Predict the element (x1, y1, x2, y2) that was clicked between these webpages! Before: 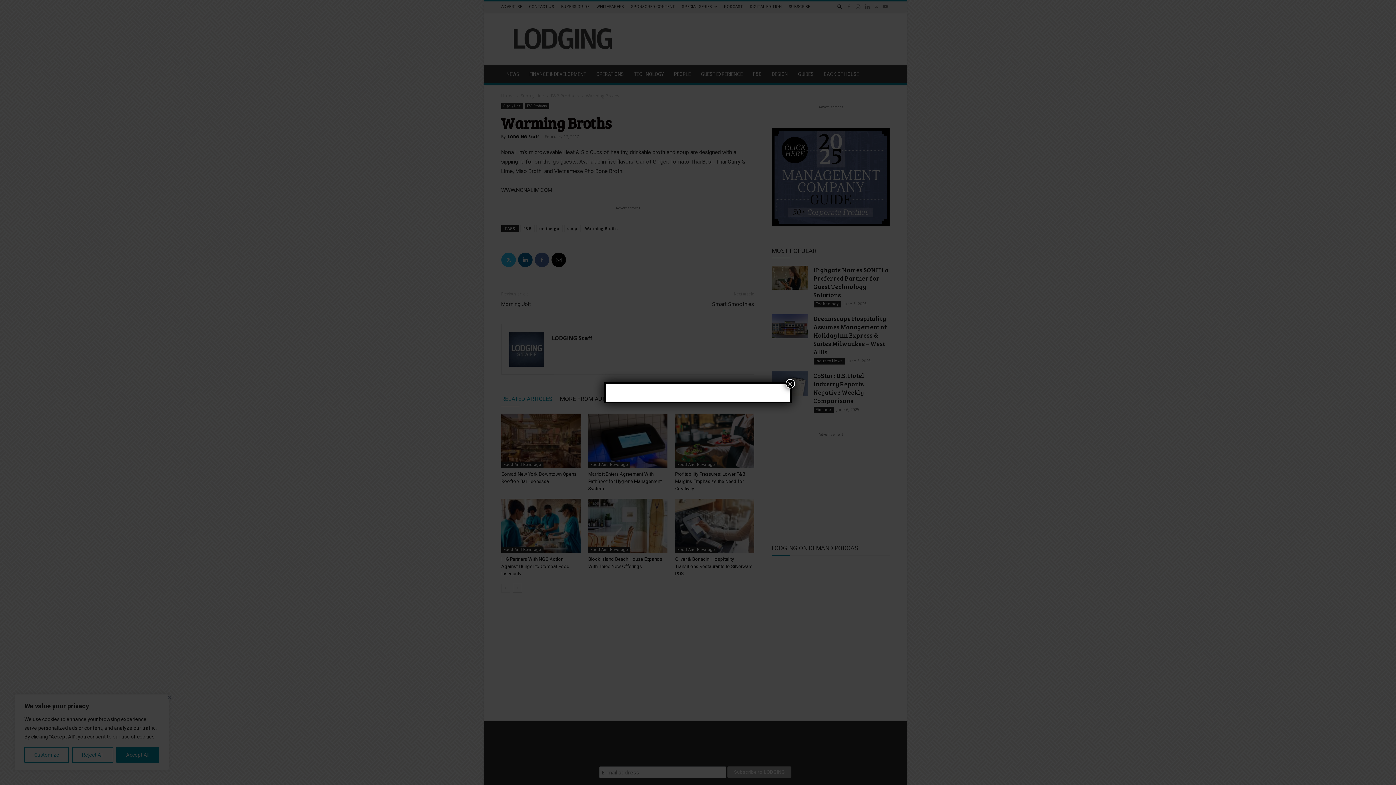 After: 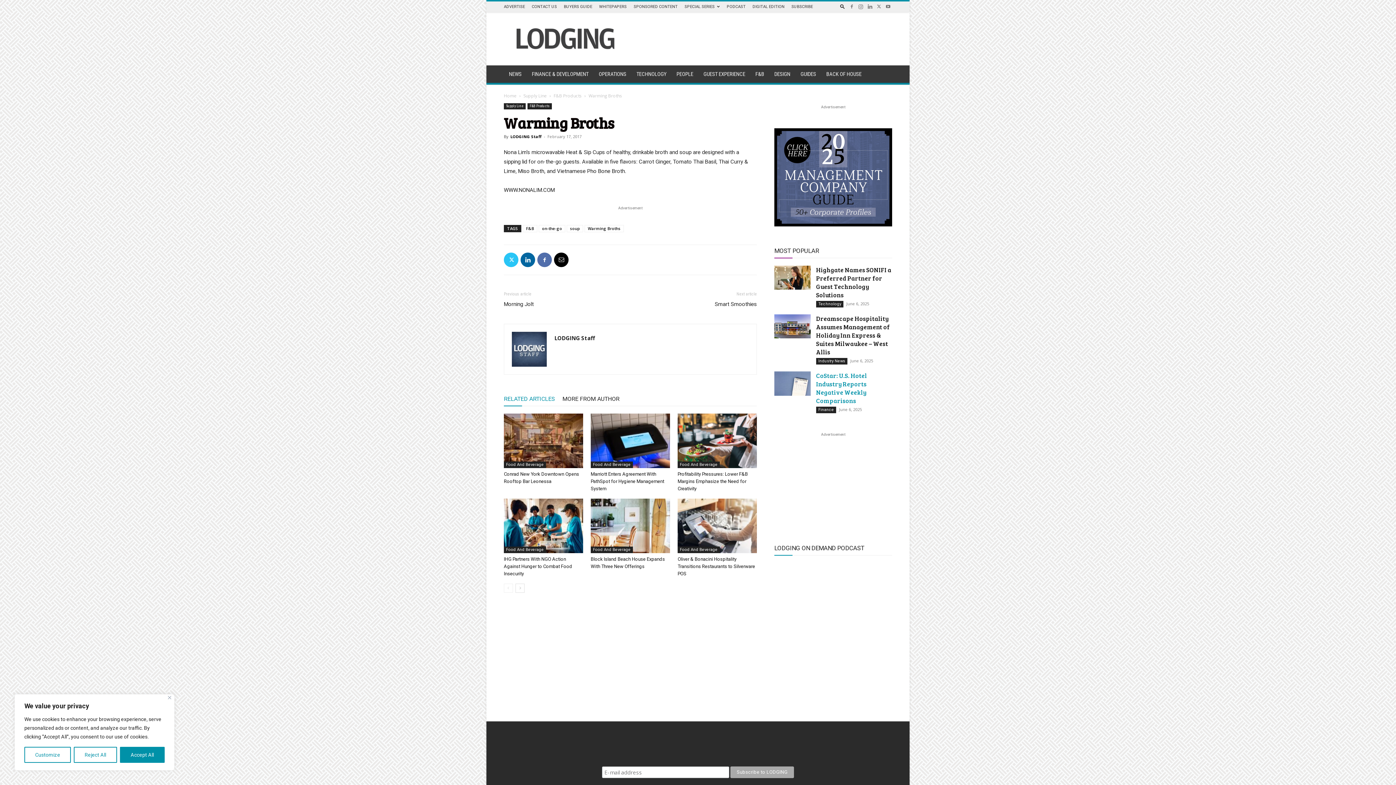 Action: bbox: (785, 379, 795, 388) label: Close